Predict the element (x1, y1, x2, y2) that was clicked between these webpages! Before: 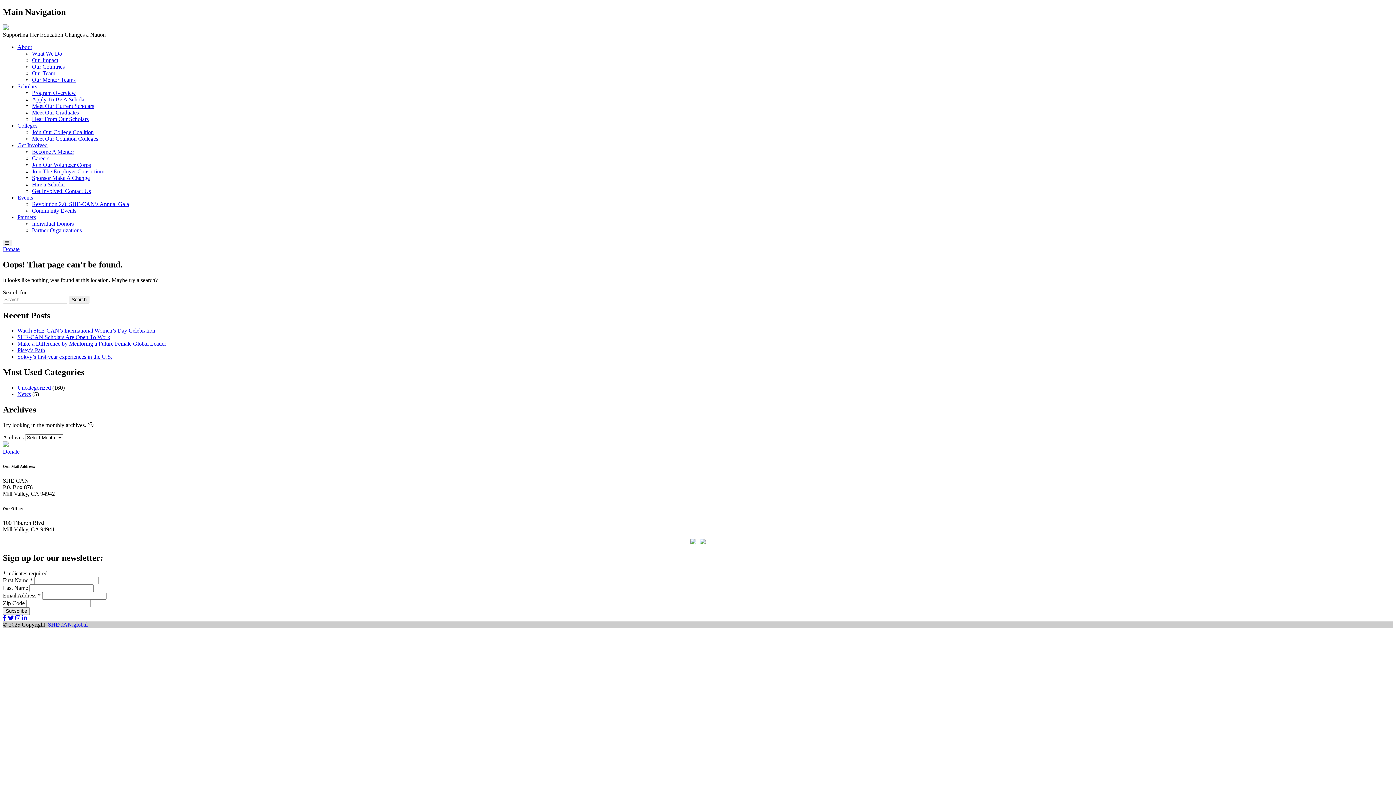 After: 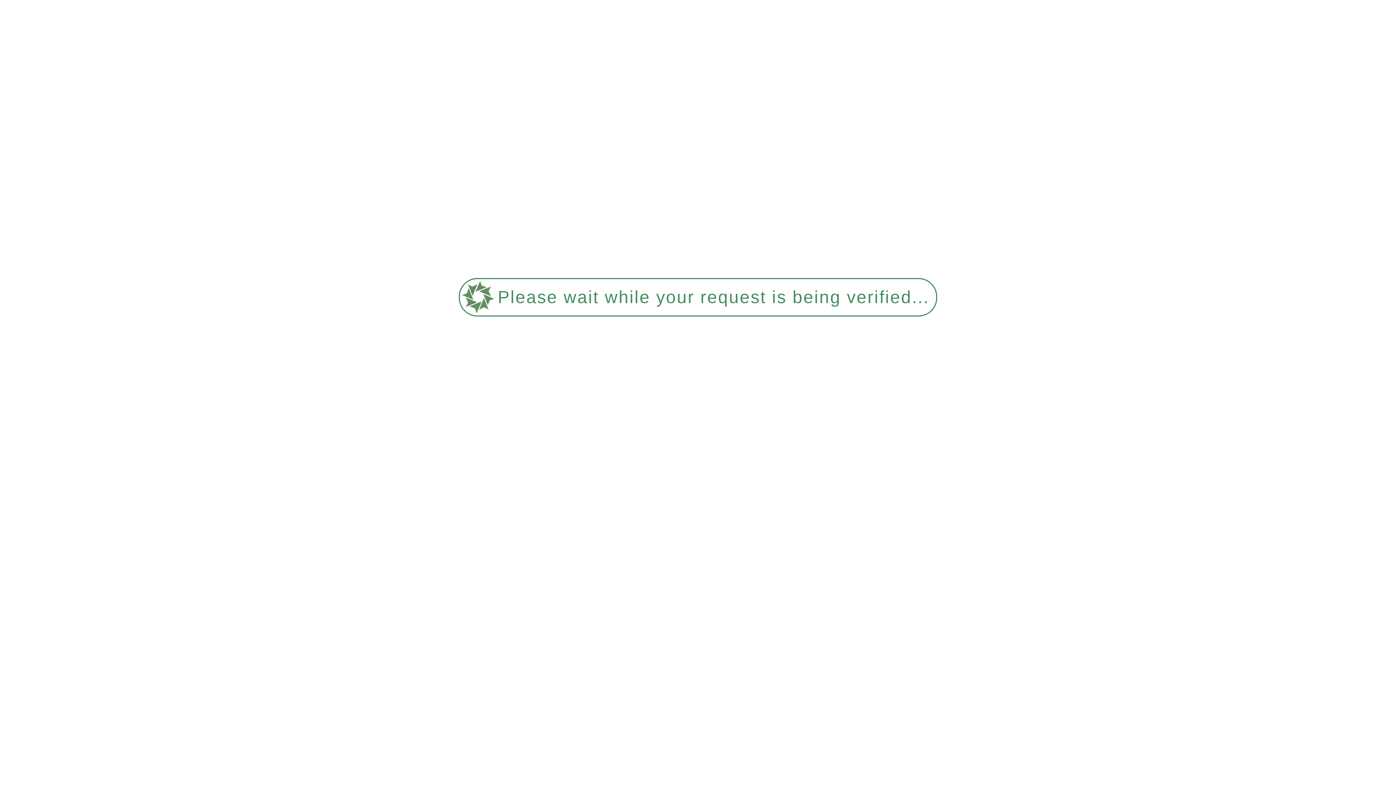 Action: bbox: (32, 70, 55, 76) label: Our Team